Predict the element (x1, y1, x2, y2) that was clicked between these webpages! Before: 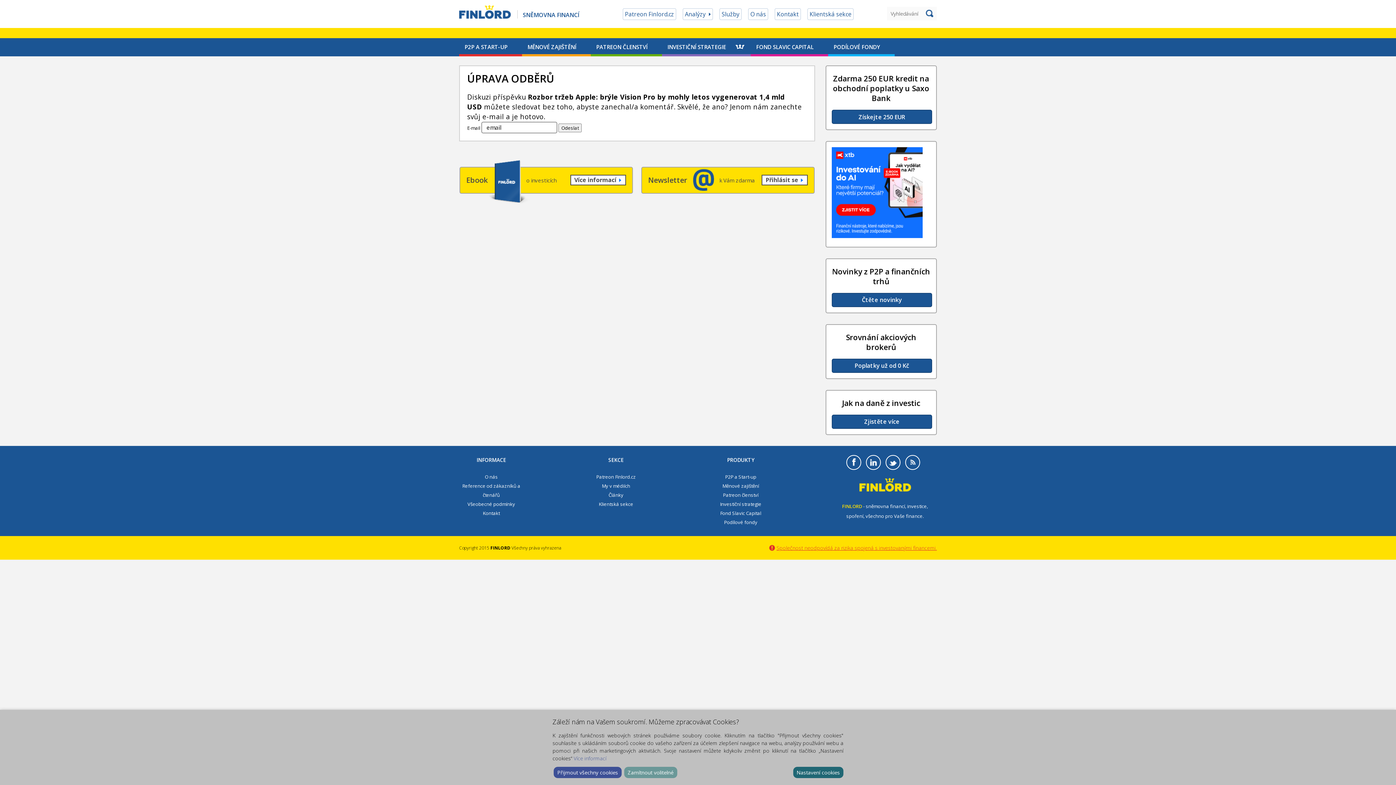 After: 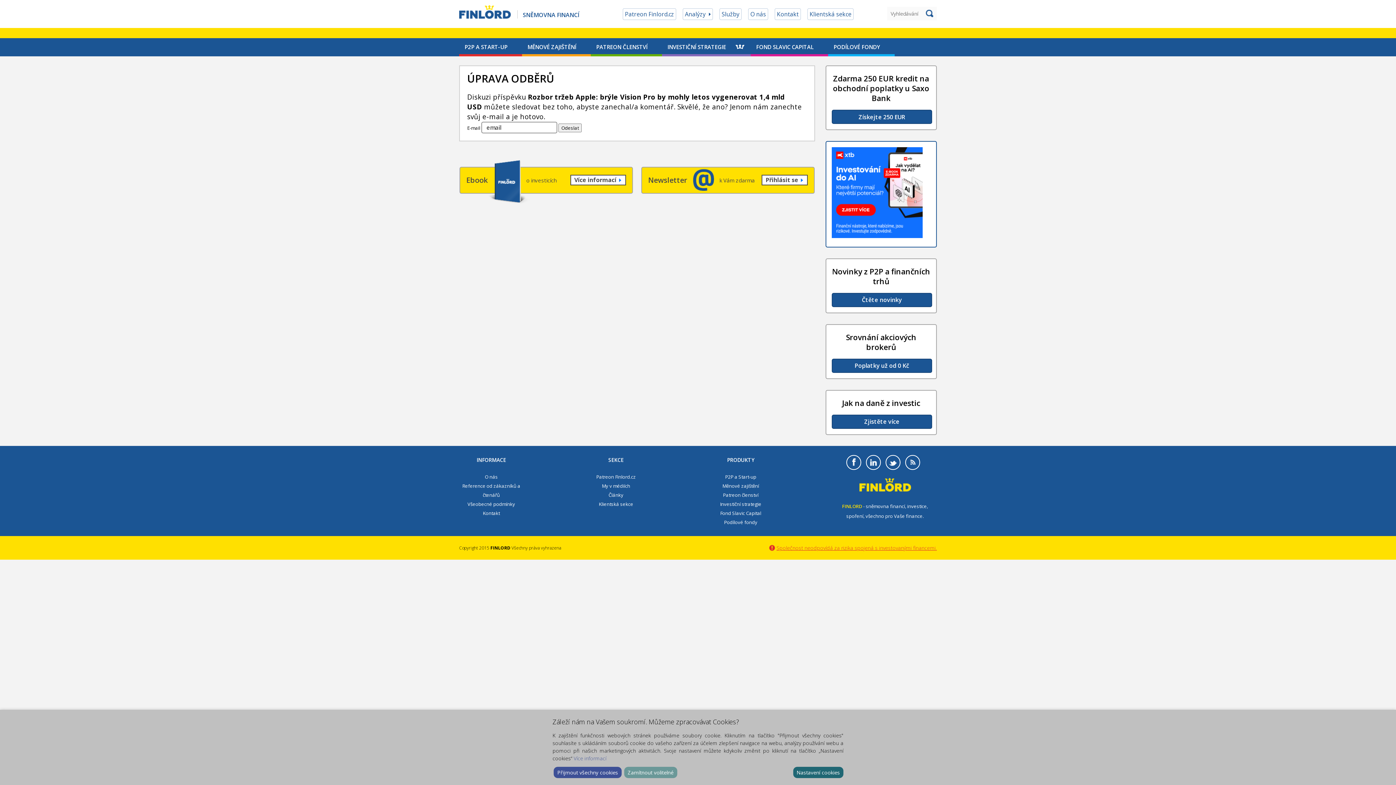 Action: bbox: (831, 233, 922, 239)